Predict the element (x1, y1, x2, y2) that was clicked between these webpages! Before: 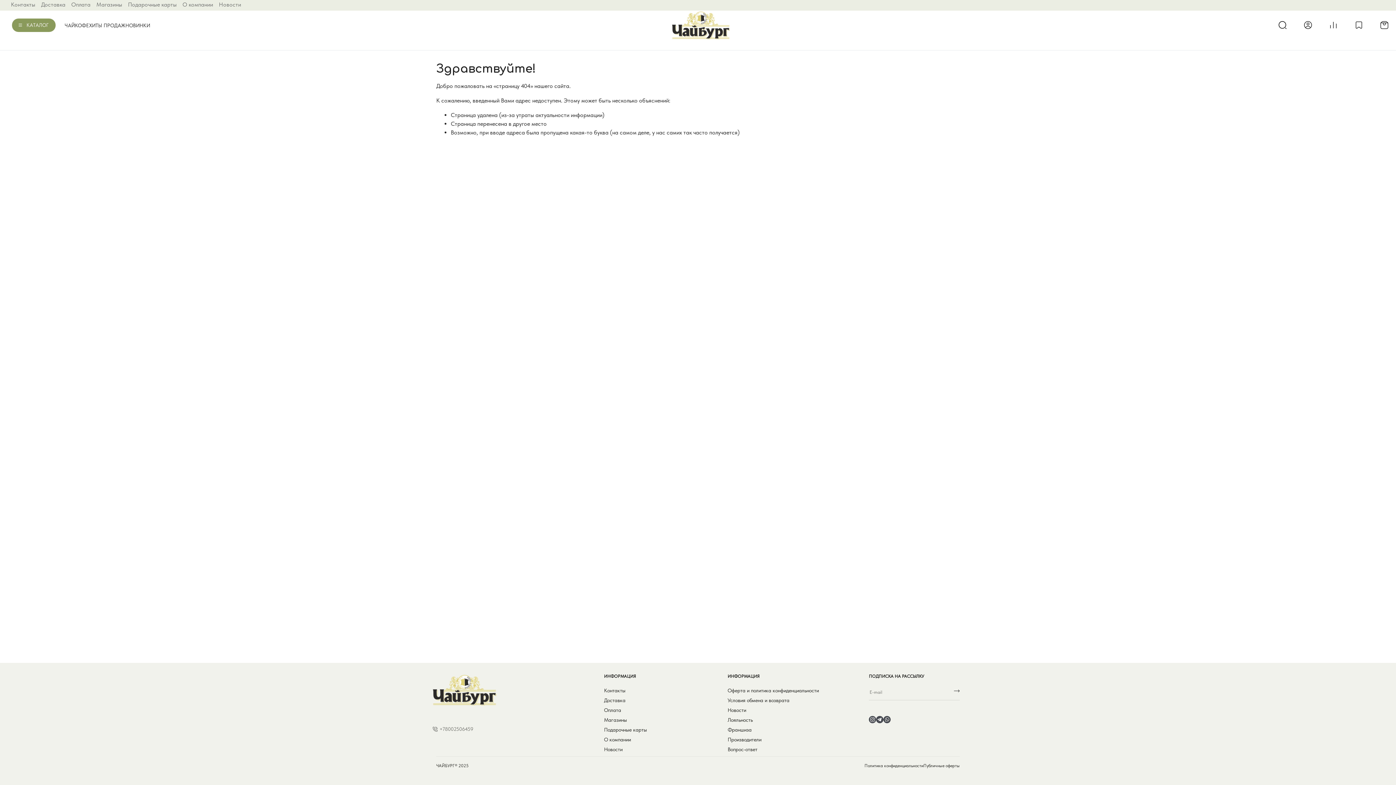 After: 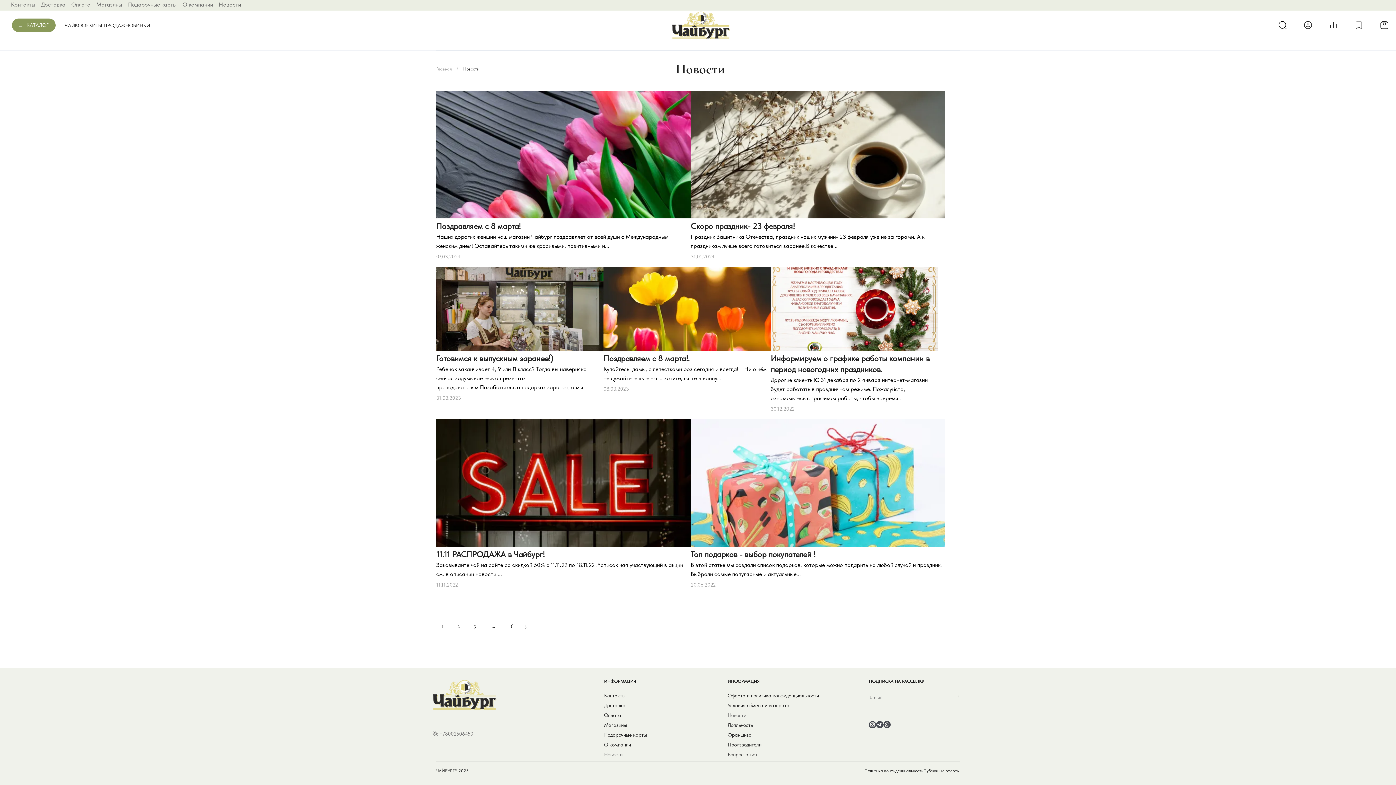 Action: label: Новости bbox: (604, 747, 647, 752)